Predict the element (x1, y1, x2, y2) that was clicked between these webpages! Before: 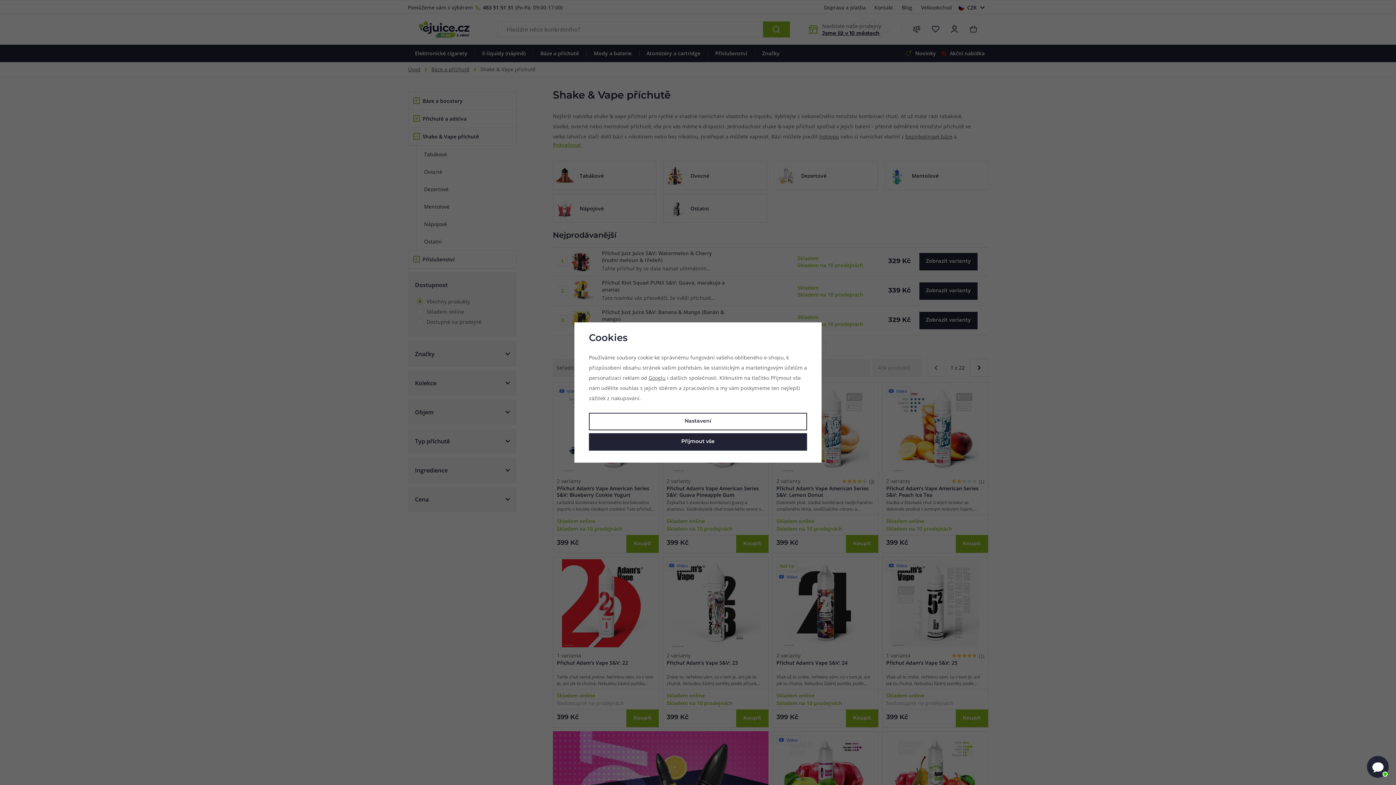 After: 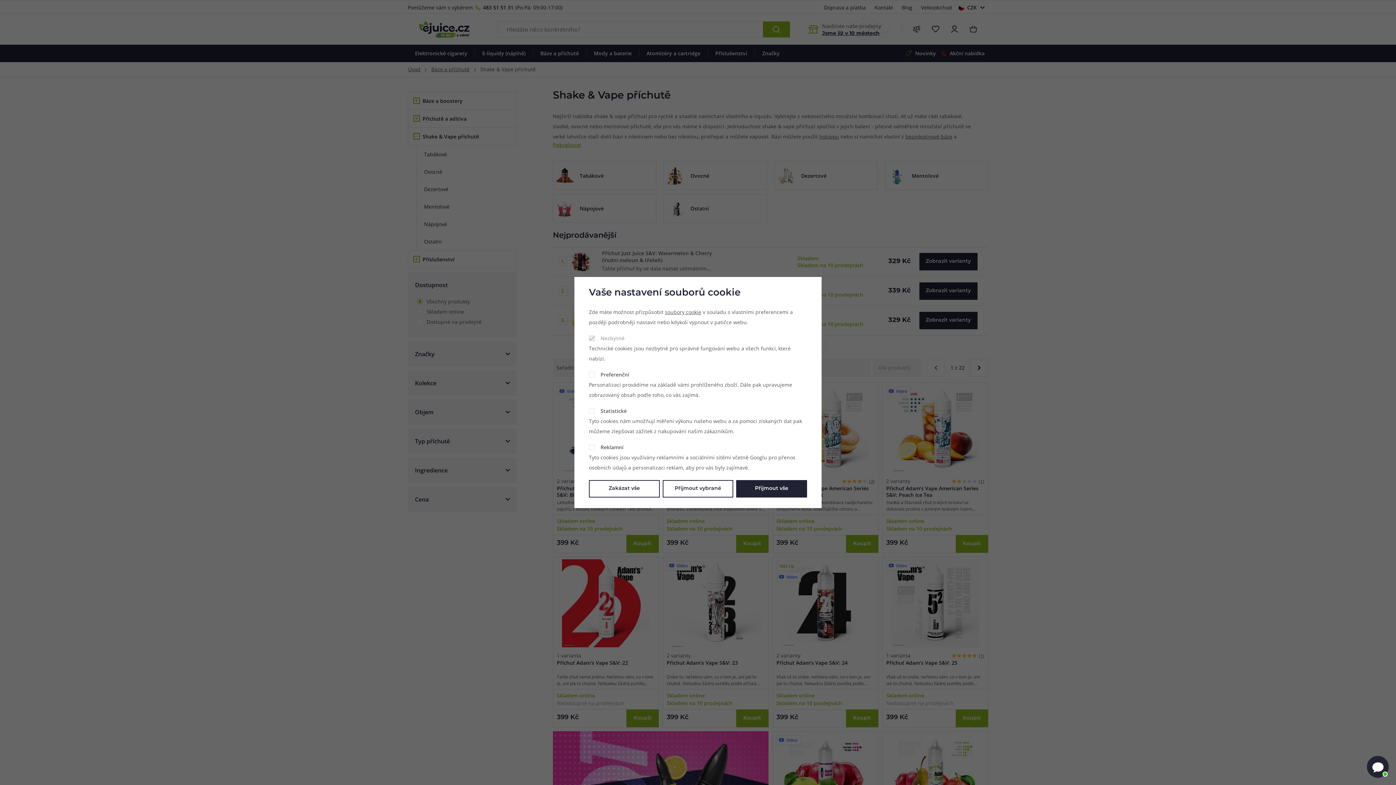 Action: label: Nastavení bbox: (589, 413, 807, 430)